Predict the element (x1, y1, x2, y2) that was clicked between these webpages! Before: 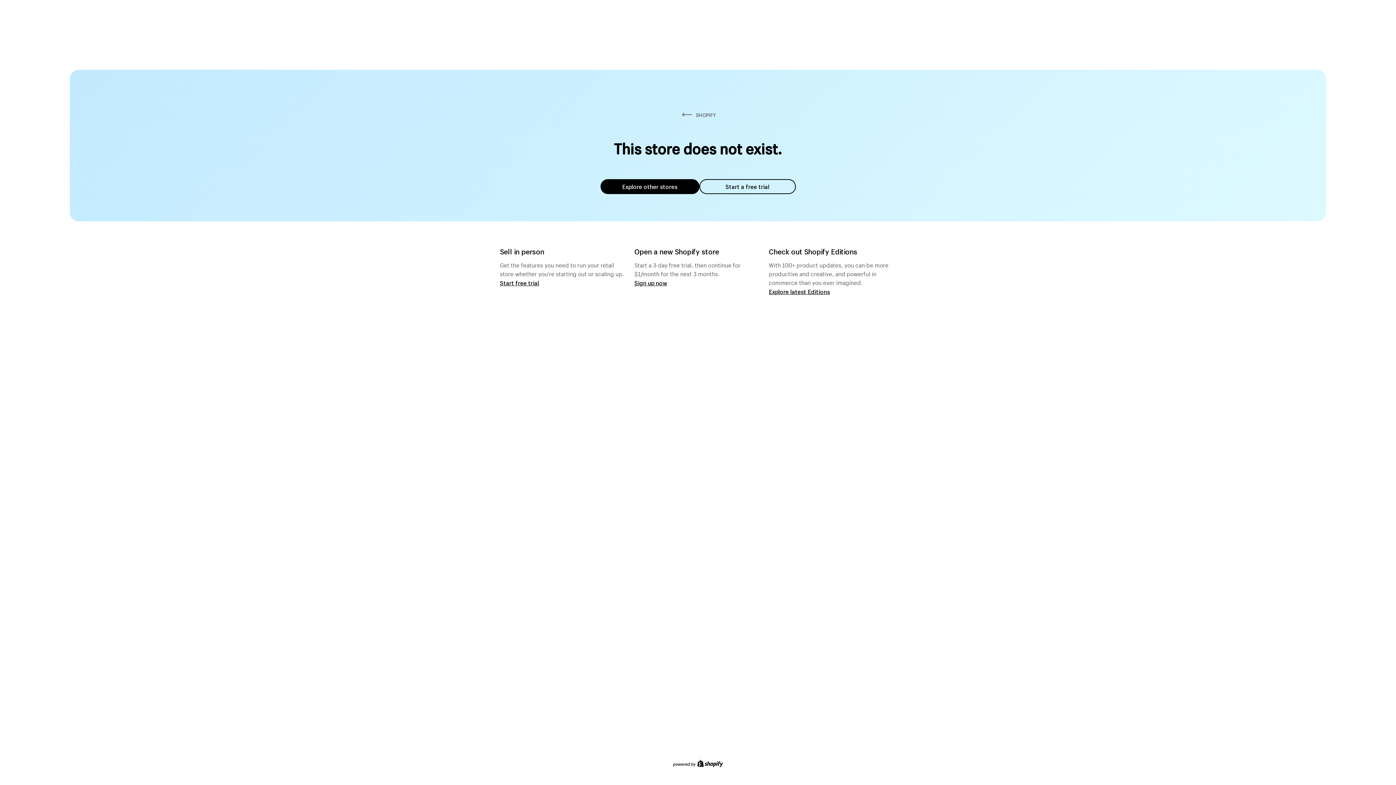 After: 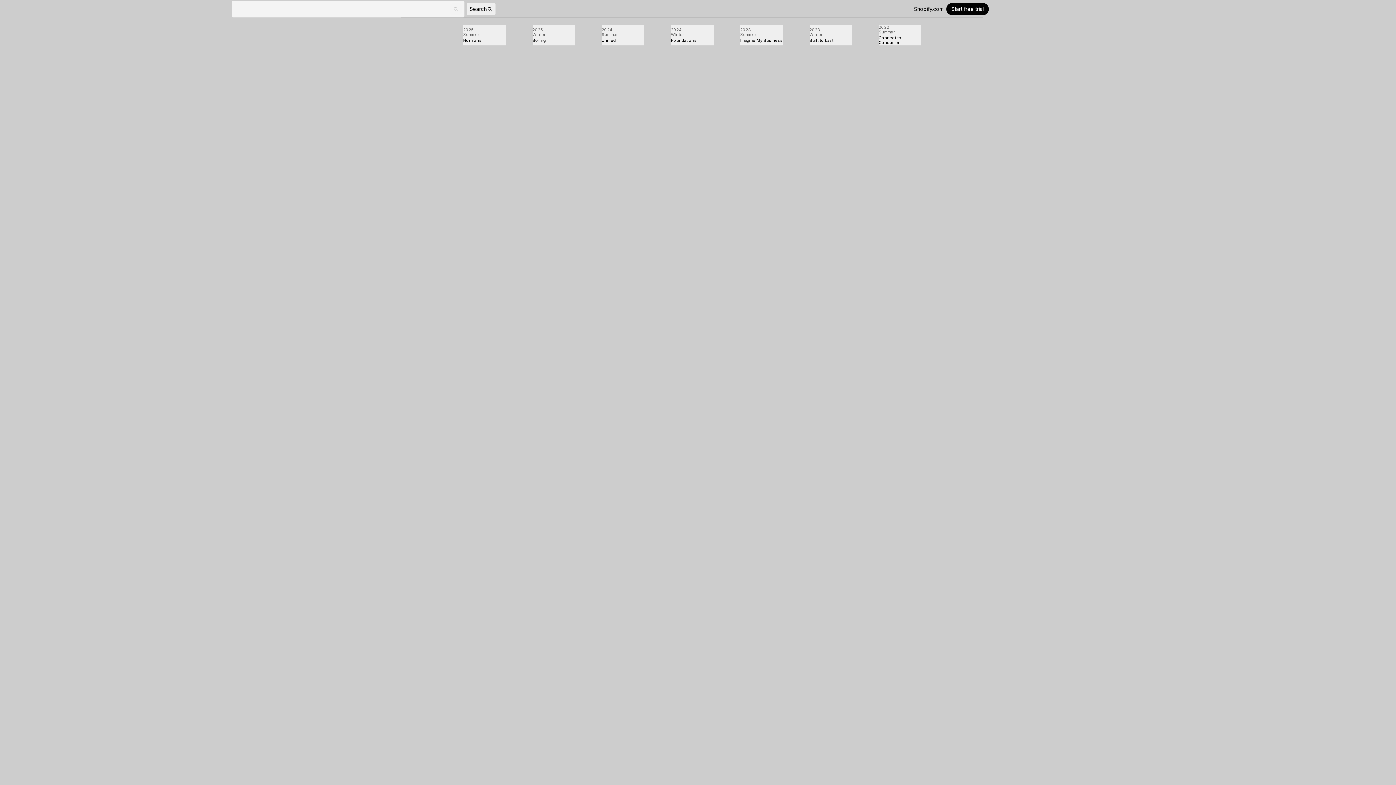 Action: bbox: (769, 287, 830, 295) label: Explore latest Editions